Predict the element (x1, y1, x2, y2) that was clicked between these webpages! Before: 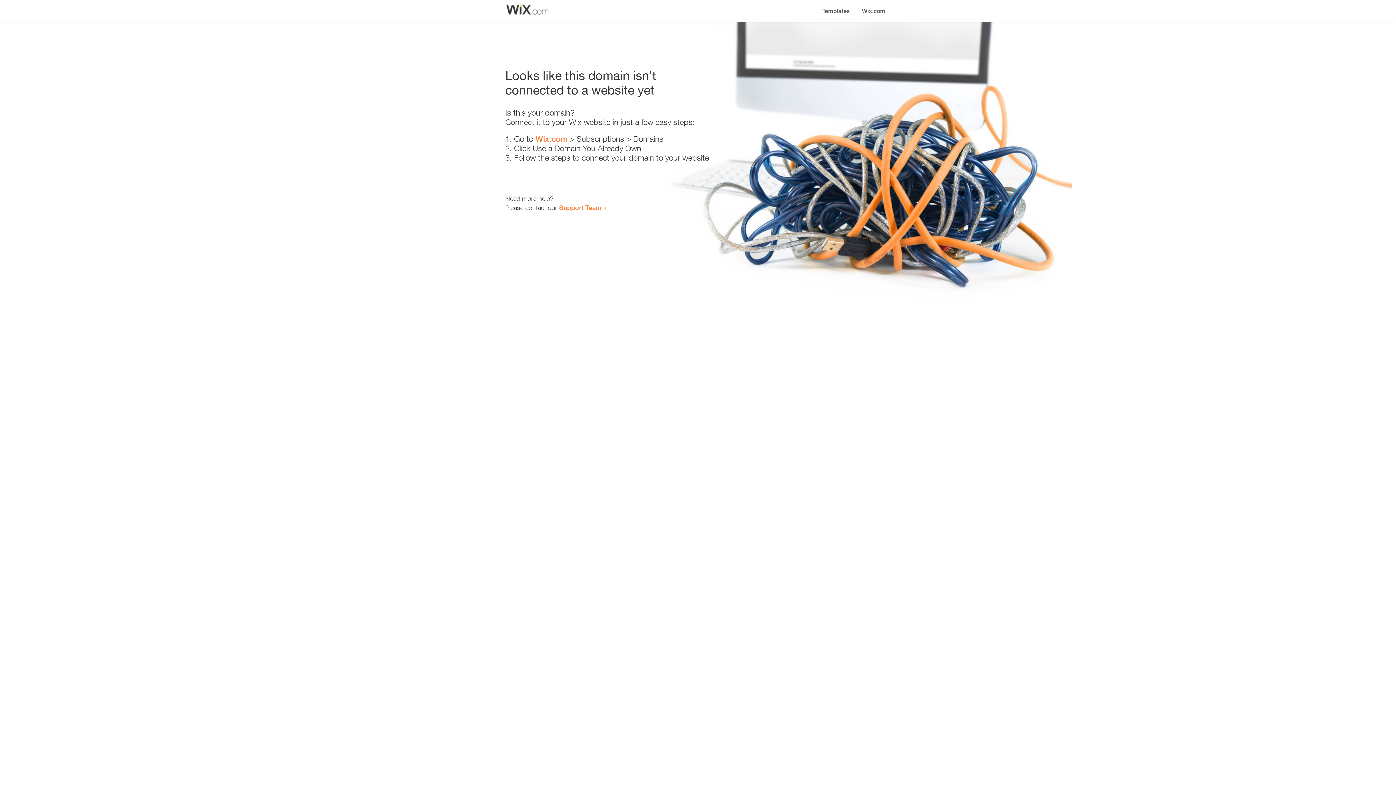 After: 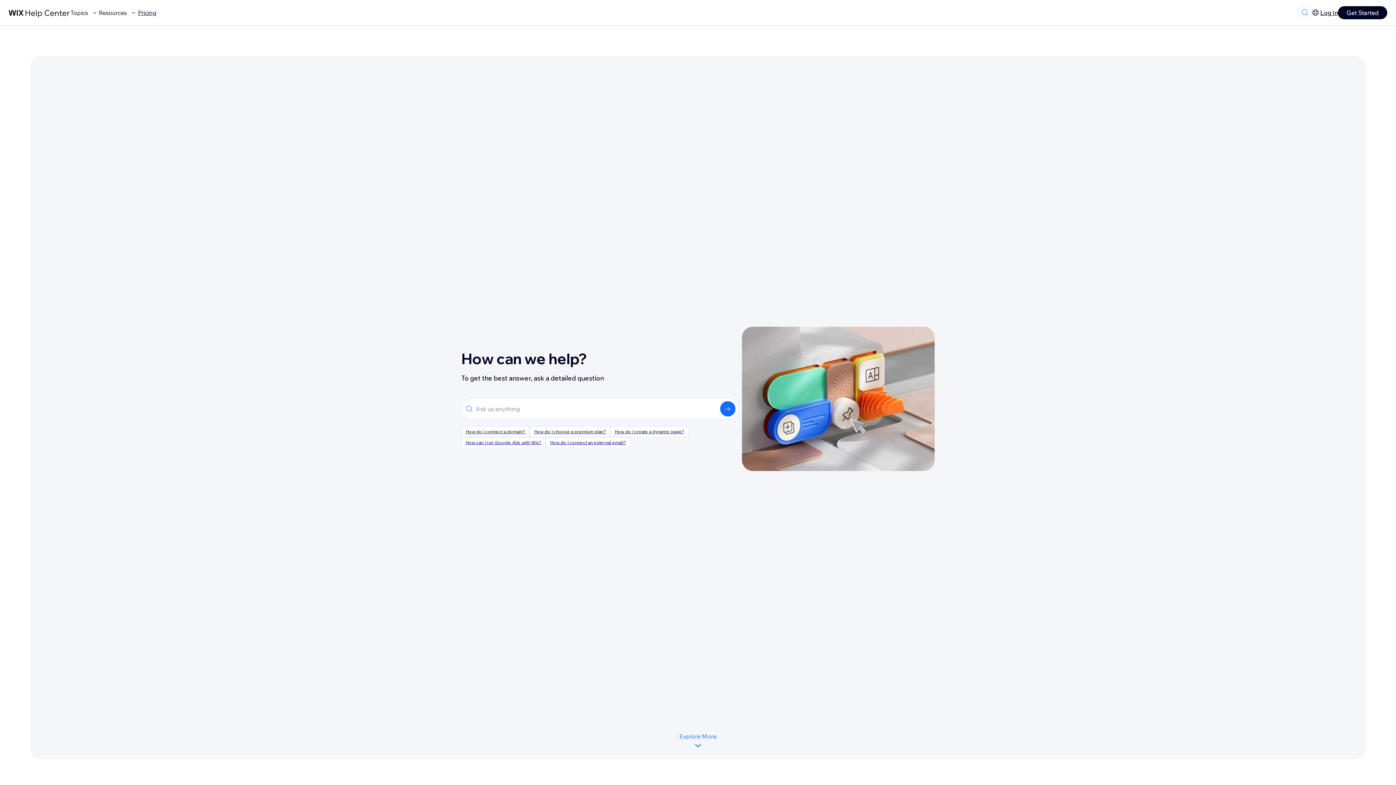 Action: bbox: (559, 203, 601, 211) label: Support Team